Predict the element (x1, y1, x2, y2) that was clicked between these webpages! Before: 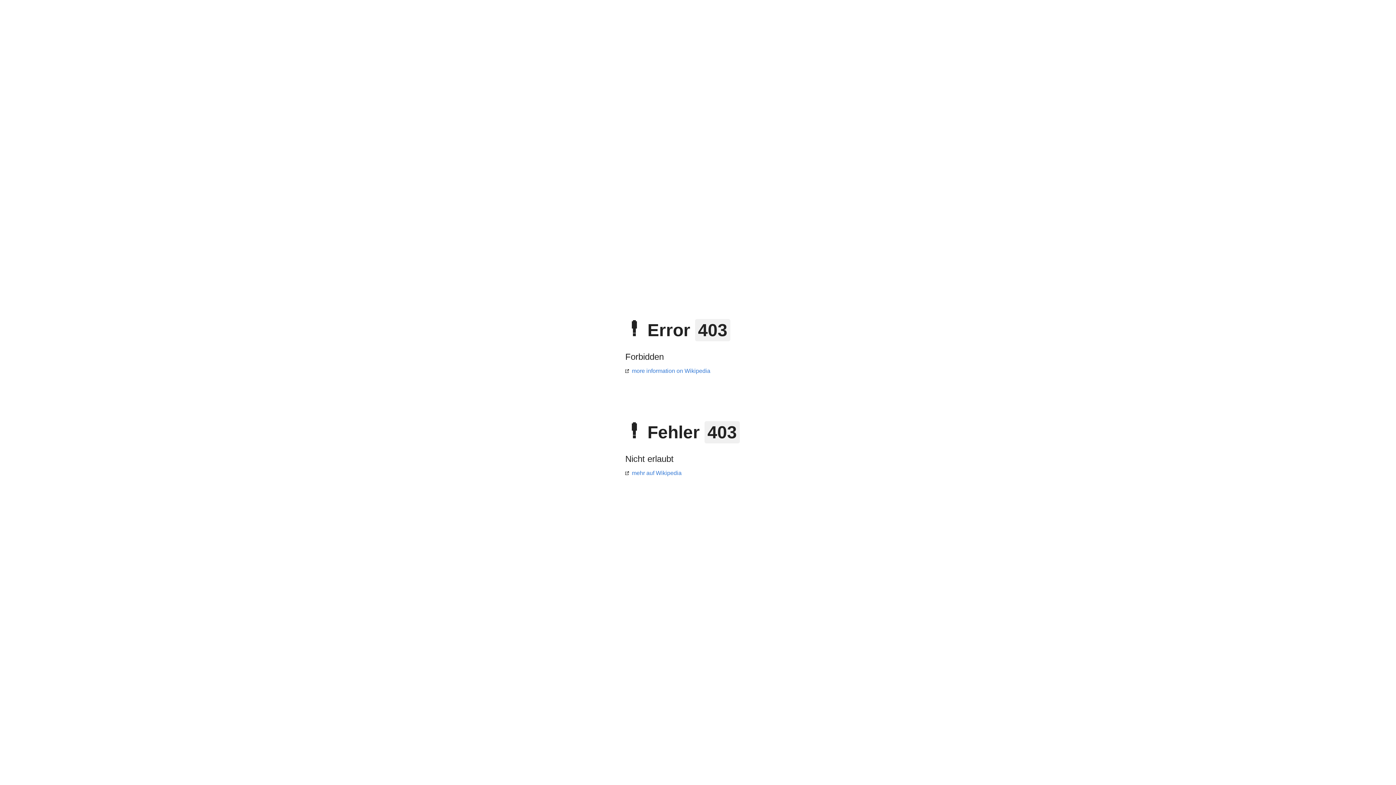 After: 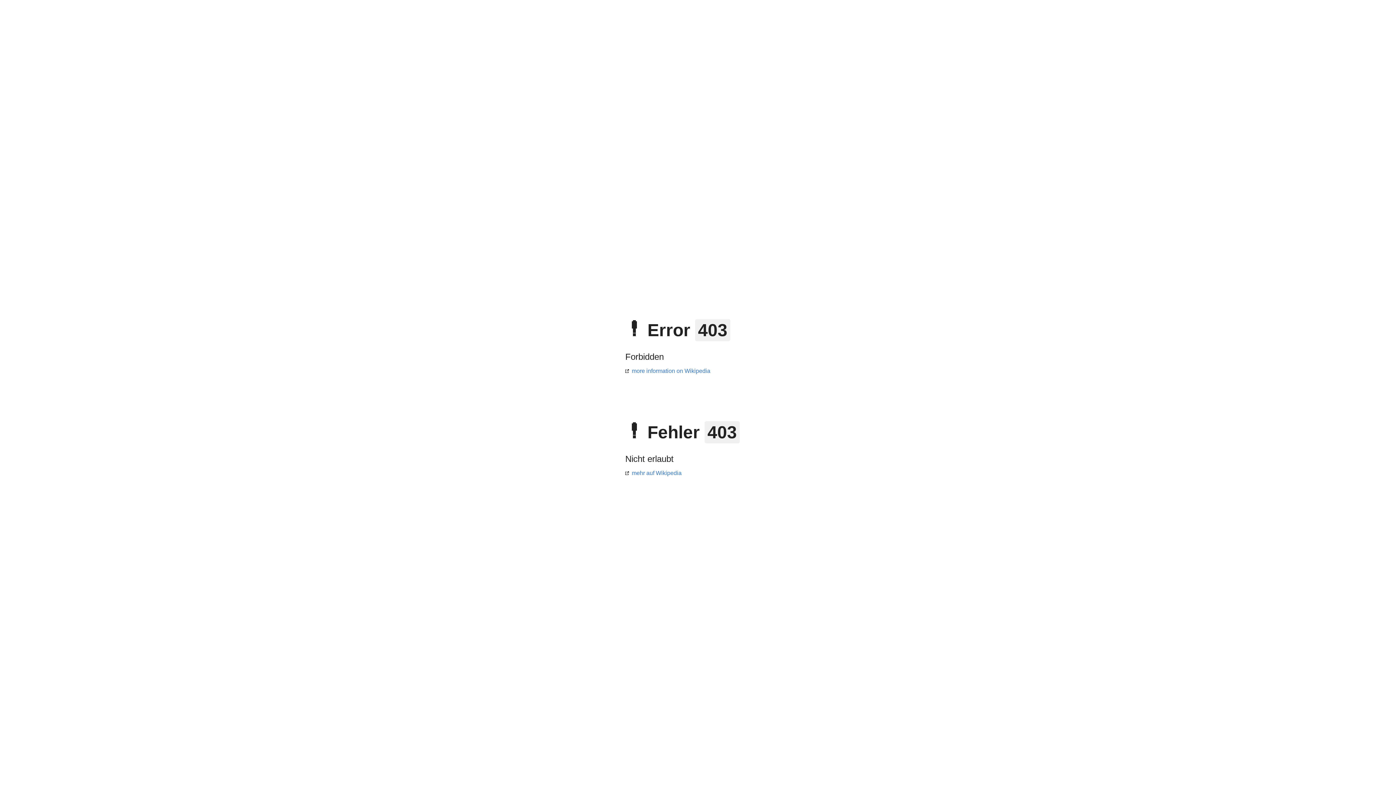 Action: bbox: (625, 470, 681, 476) label: mehr auf Wikipedia